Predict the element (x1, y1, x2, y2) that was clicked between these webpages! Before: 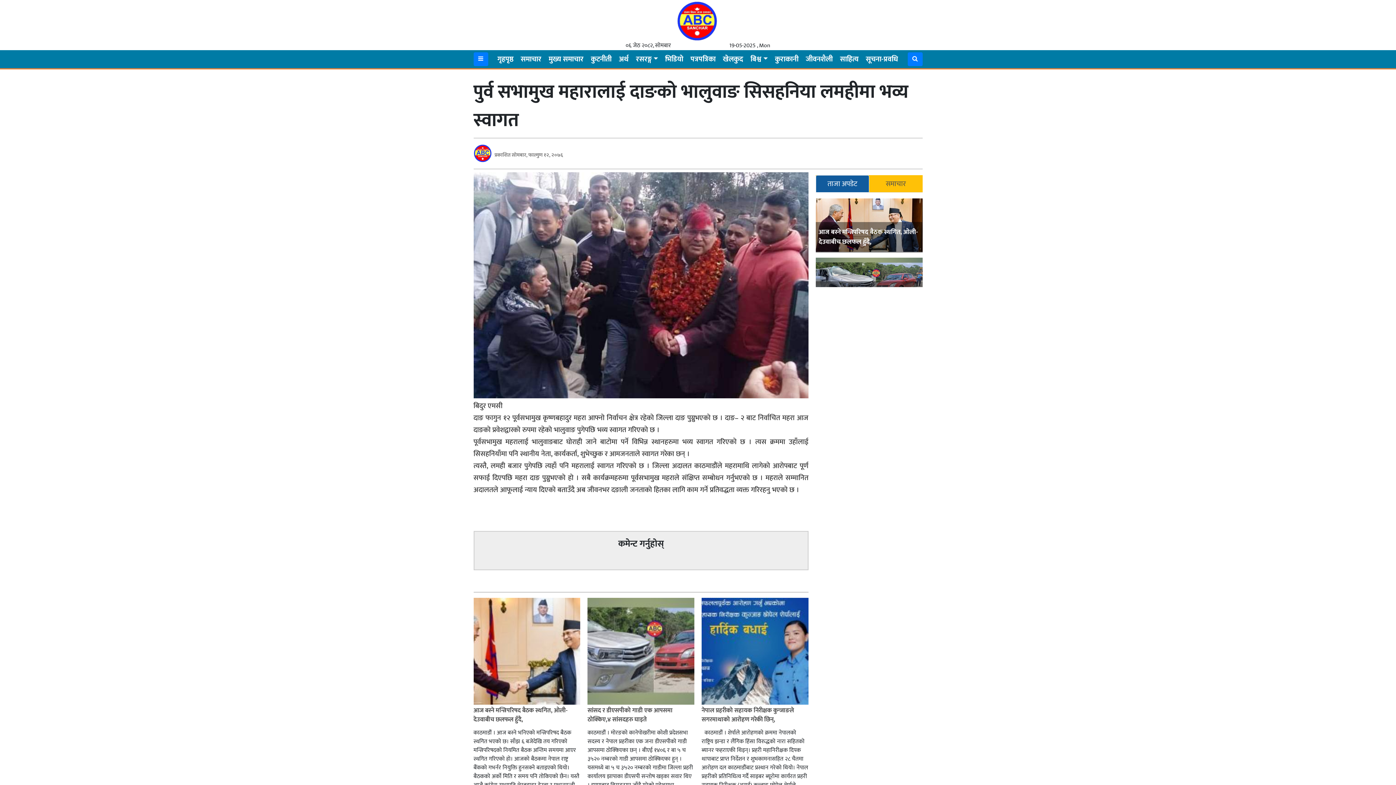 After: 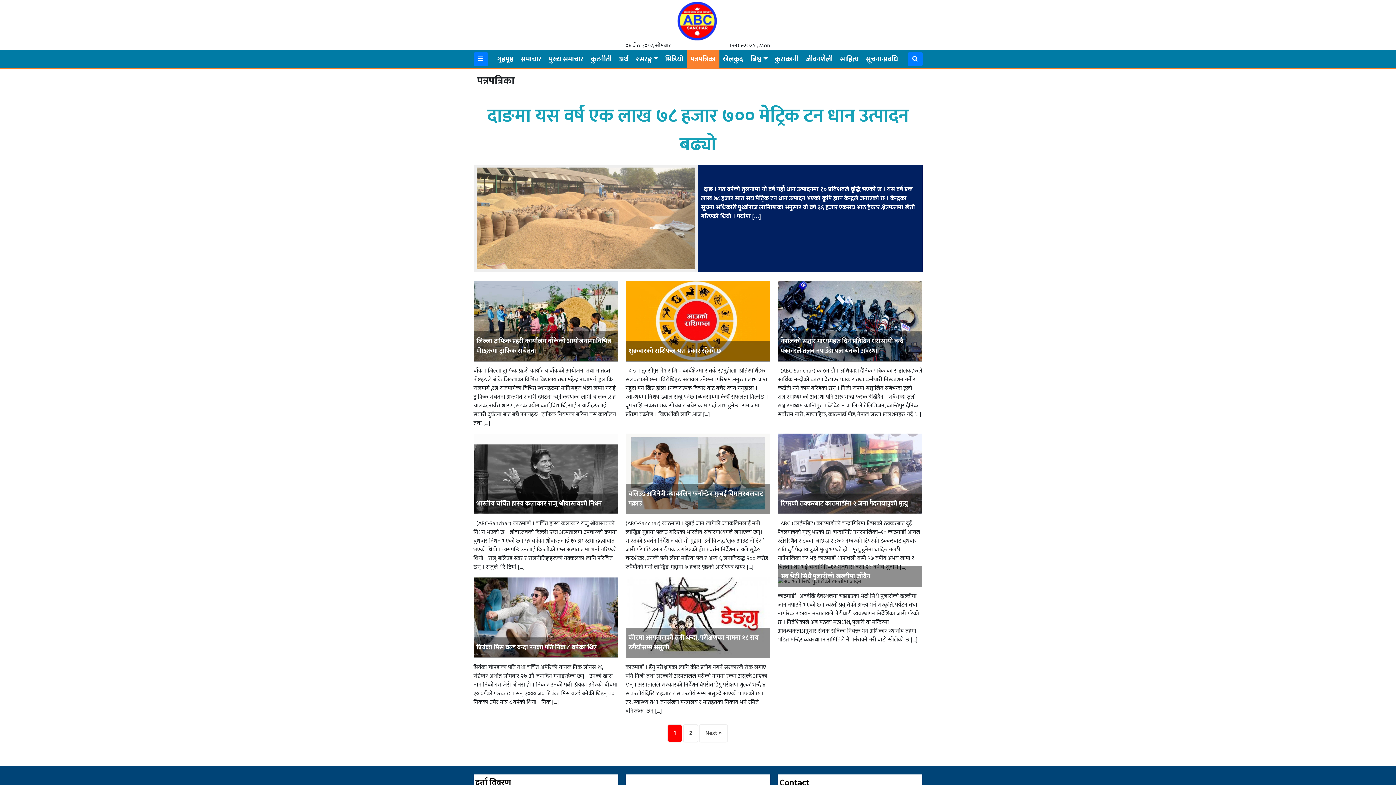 Action: bbox: (687, 50, 718, 67) label: पत्रपत्रिका